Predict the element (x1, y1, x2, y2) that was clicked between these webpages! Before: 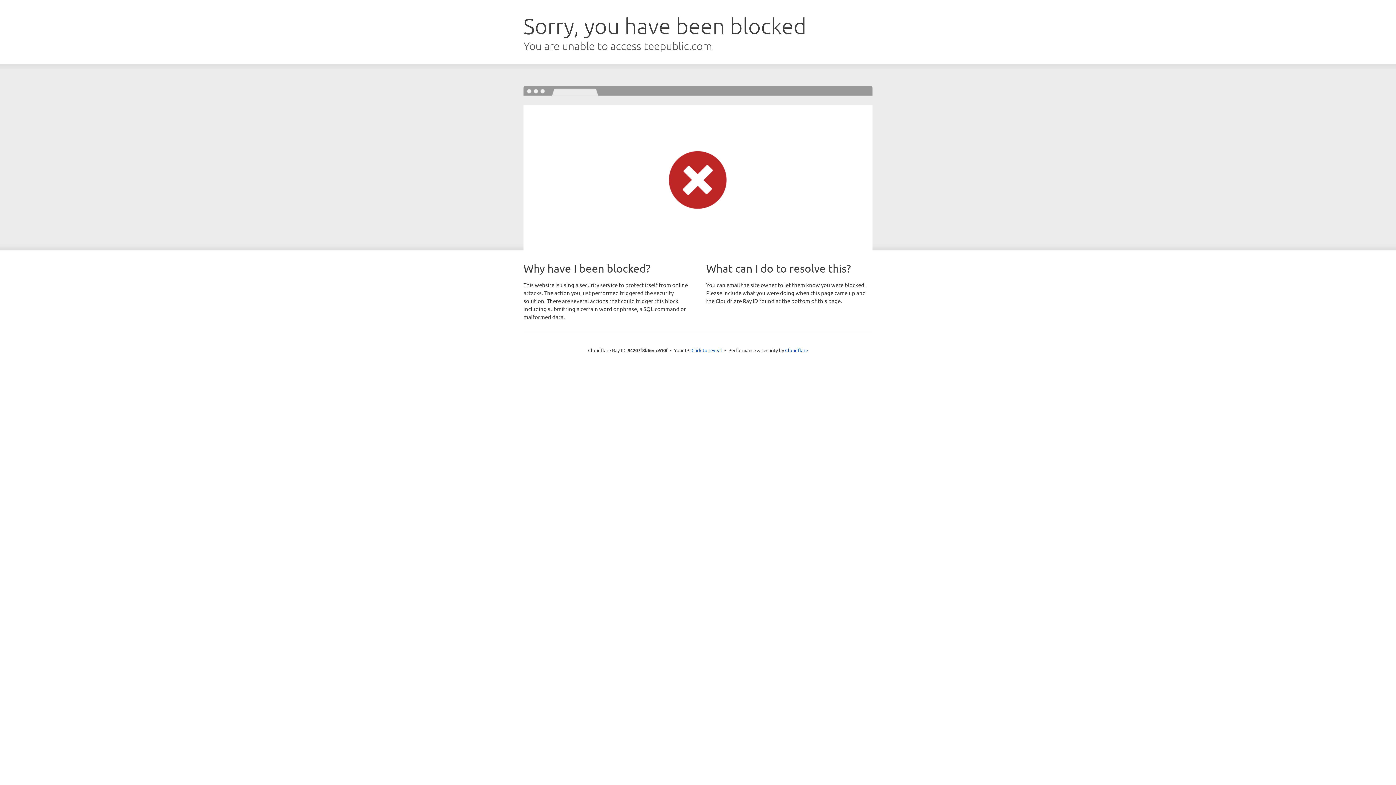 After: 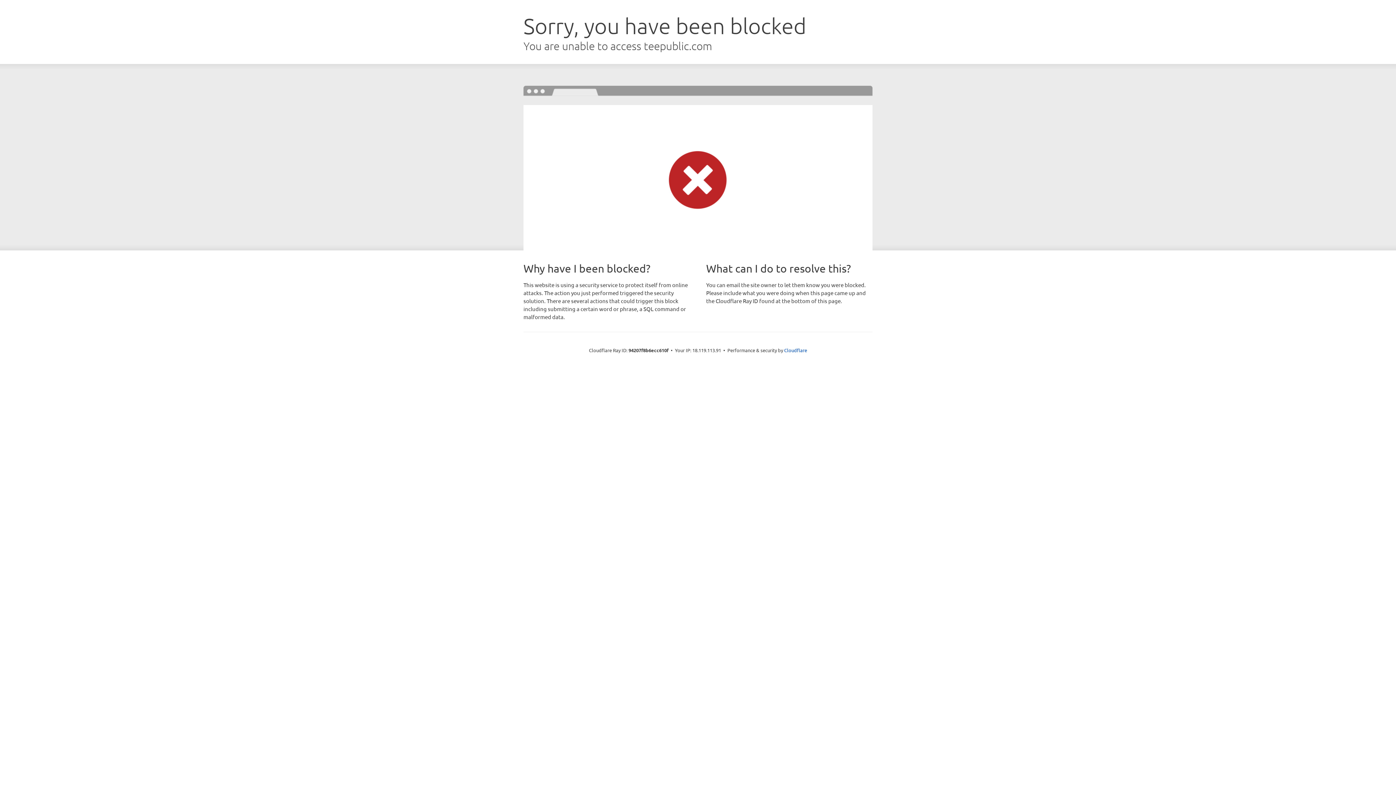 Action: label: Click to reveal bbox: (691, 346, 722, 353)